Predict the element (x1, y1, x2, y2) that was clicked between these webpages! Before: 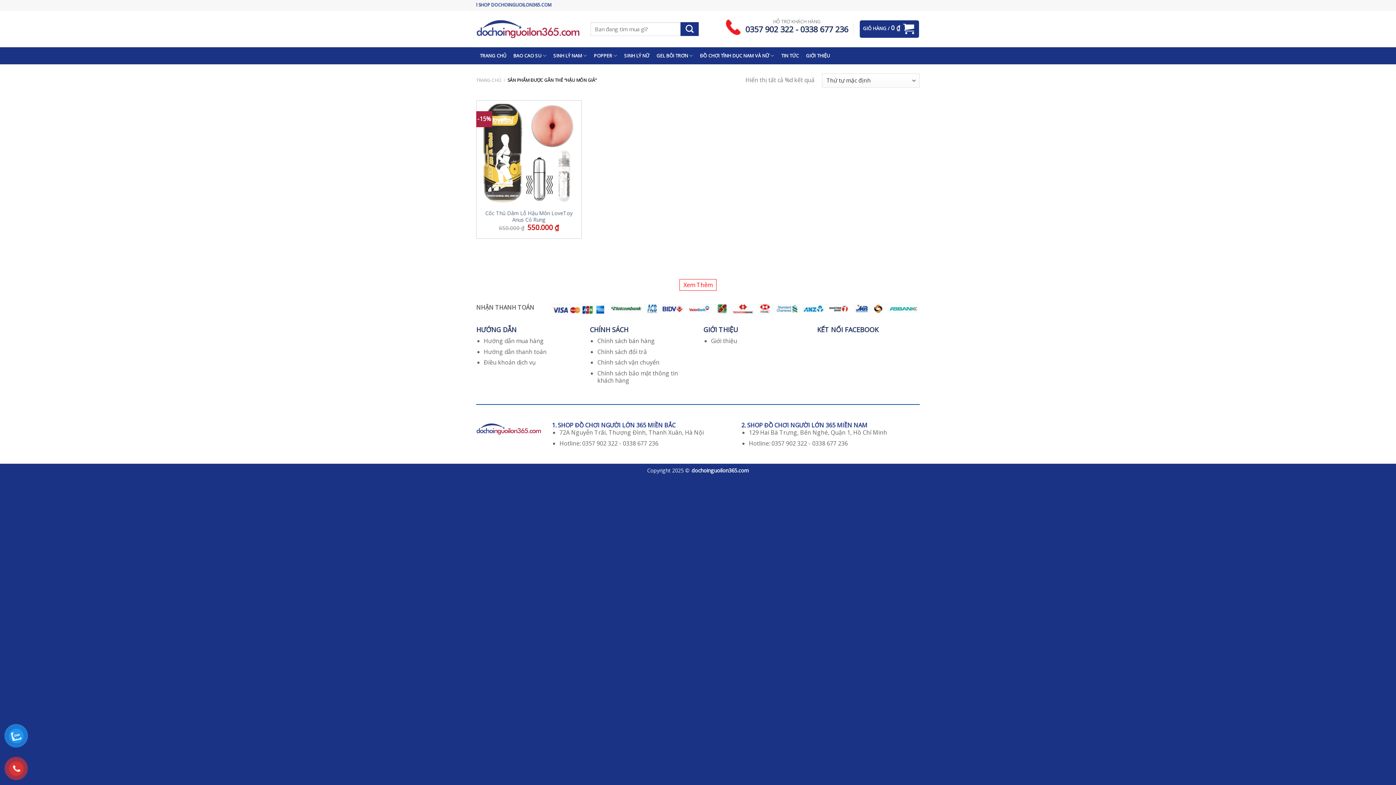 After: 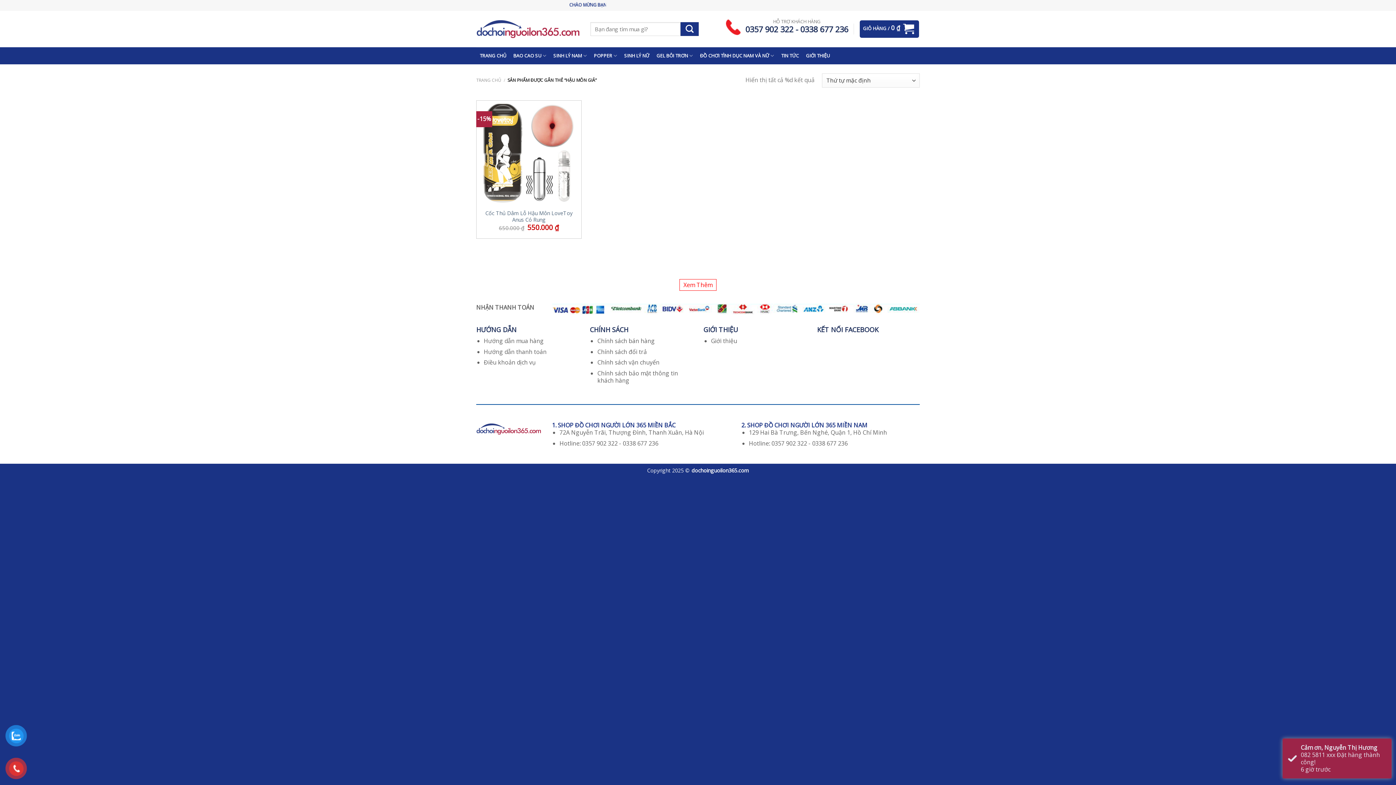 Action: label: Giới thiệu bbox: (711, 337, 737, 345)